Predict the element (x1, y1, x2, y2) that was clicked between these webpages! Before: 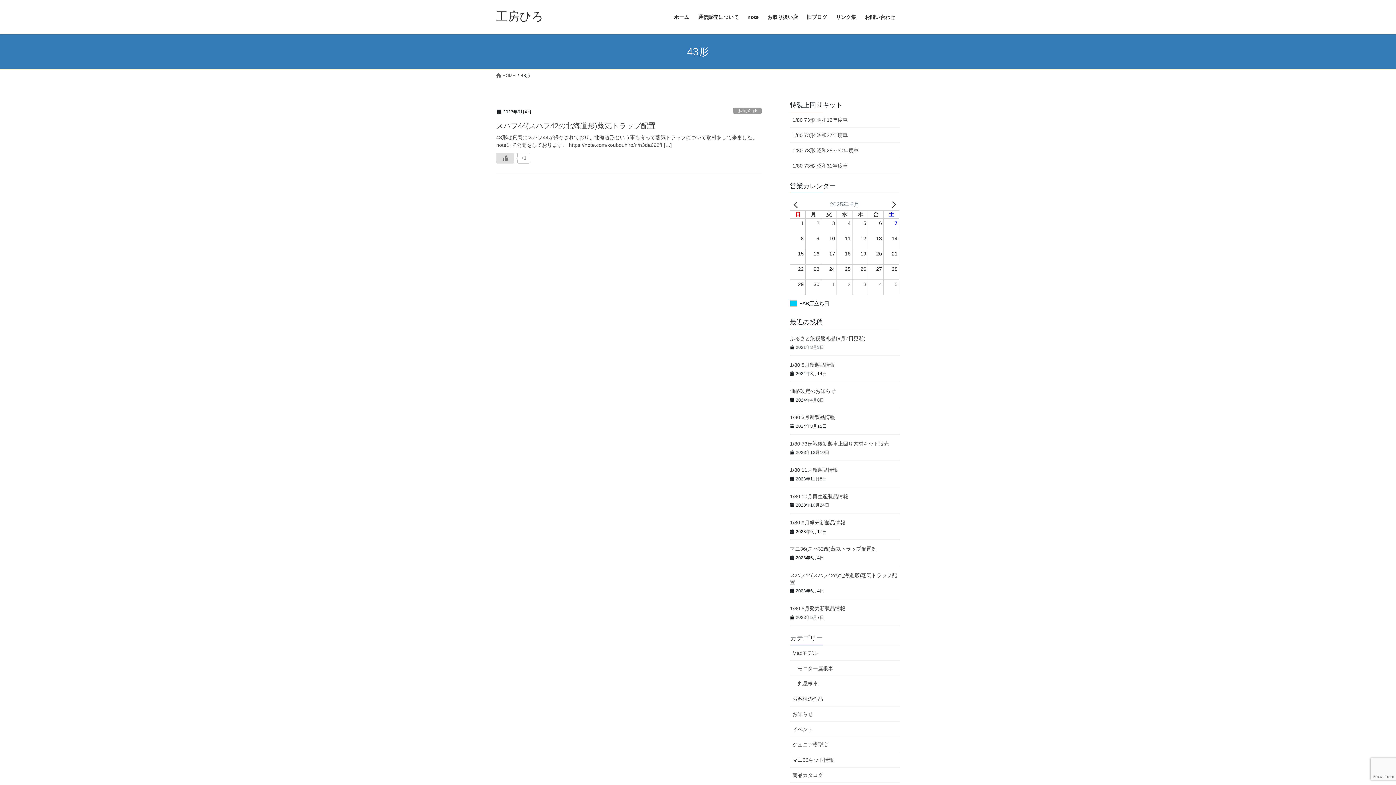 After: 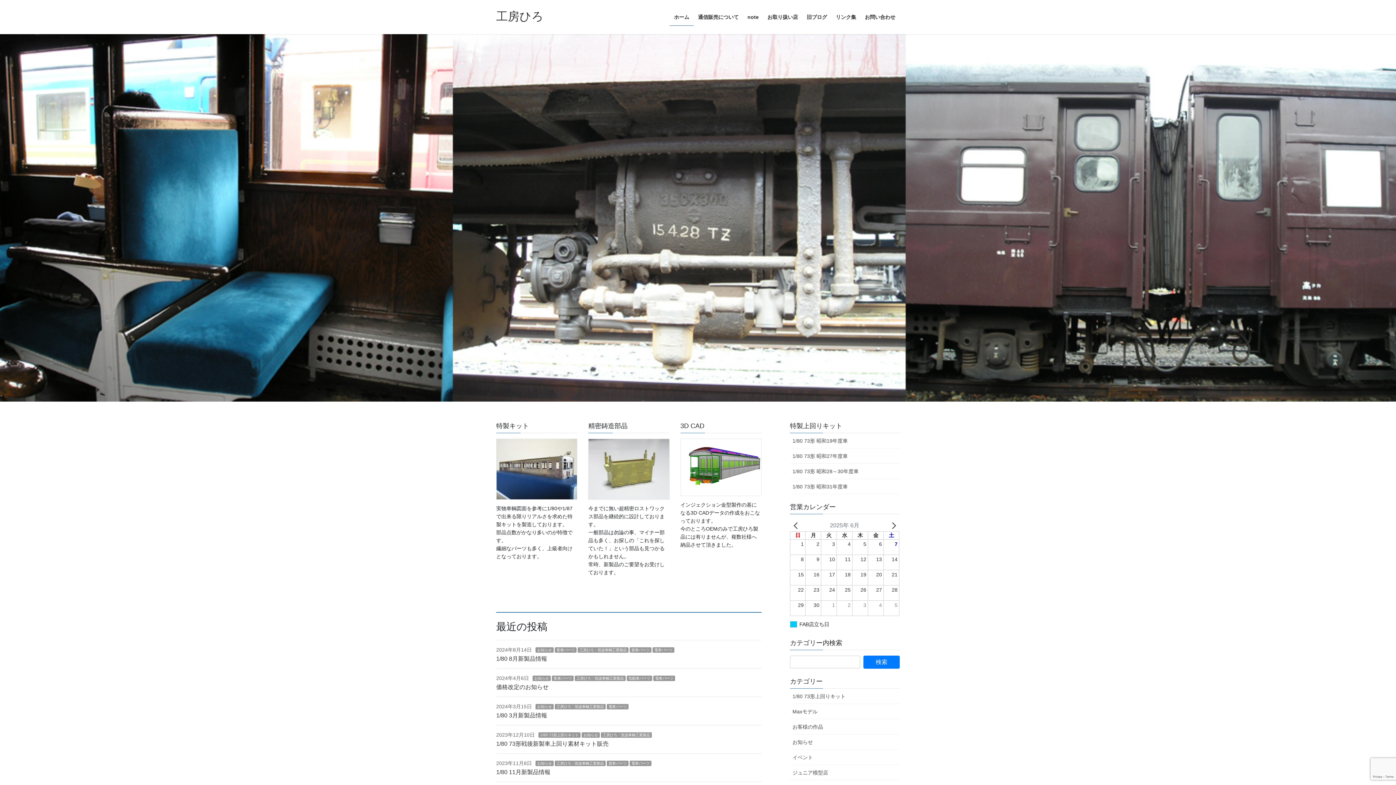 Action: label: 工房ひろ bbox: (496, 9, 543, 22)